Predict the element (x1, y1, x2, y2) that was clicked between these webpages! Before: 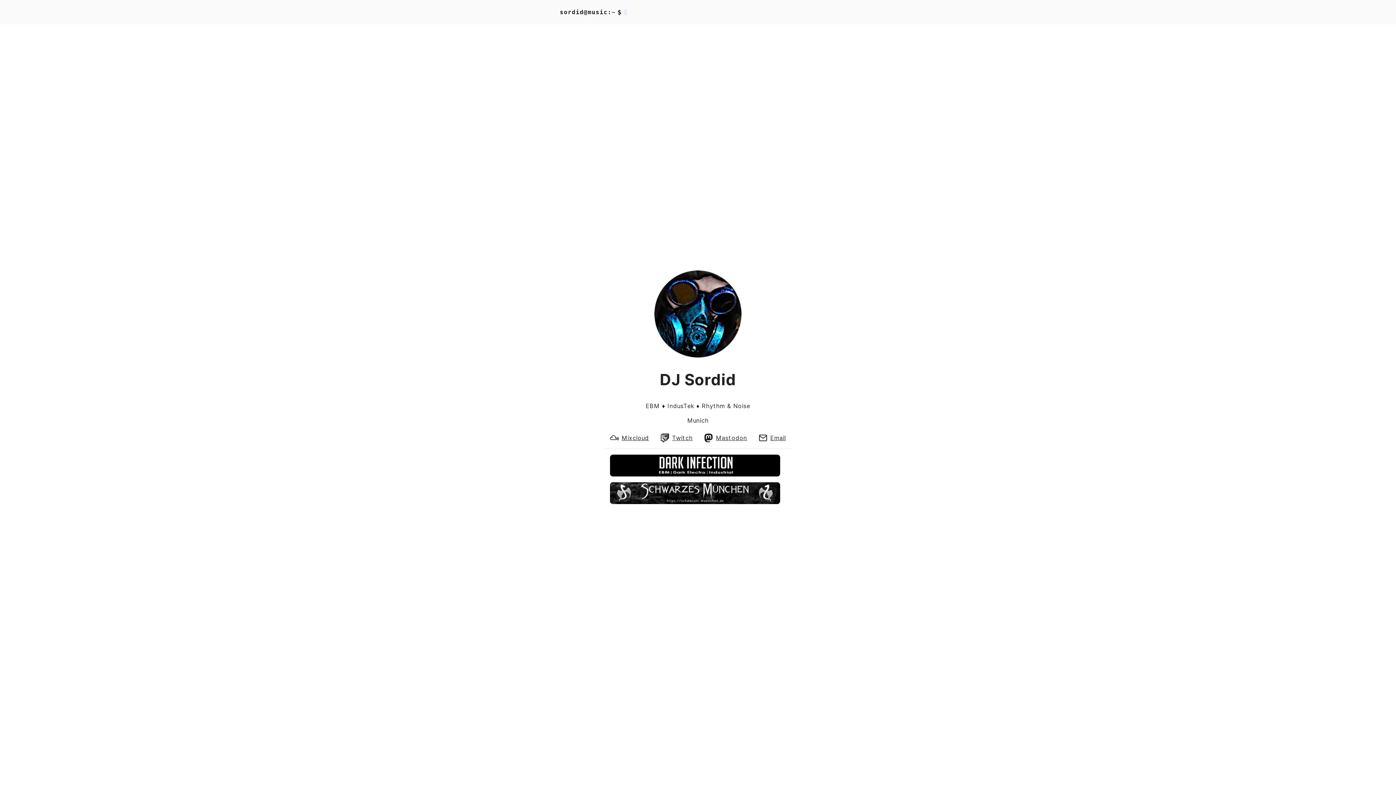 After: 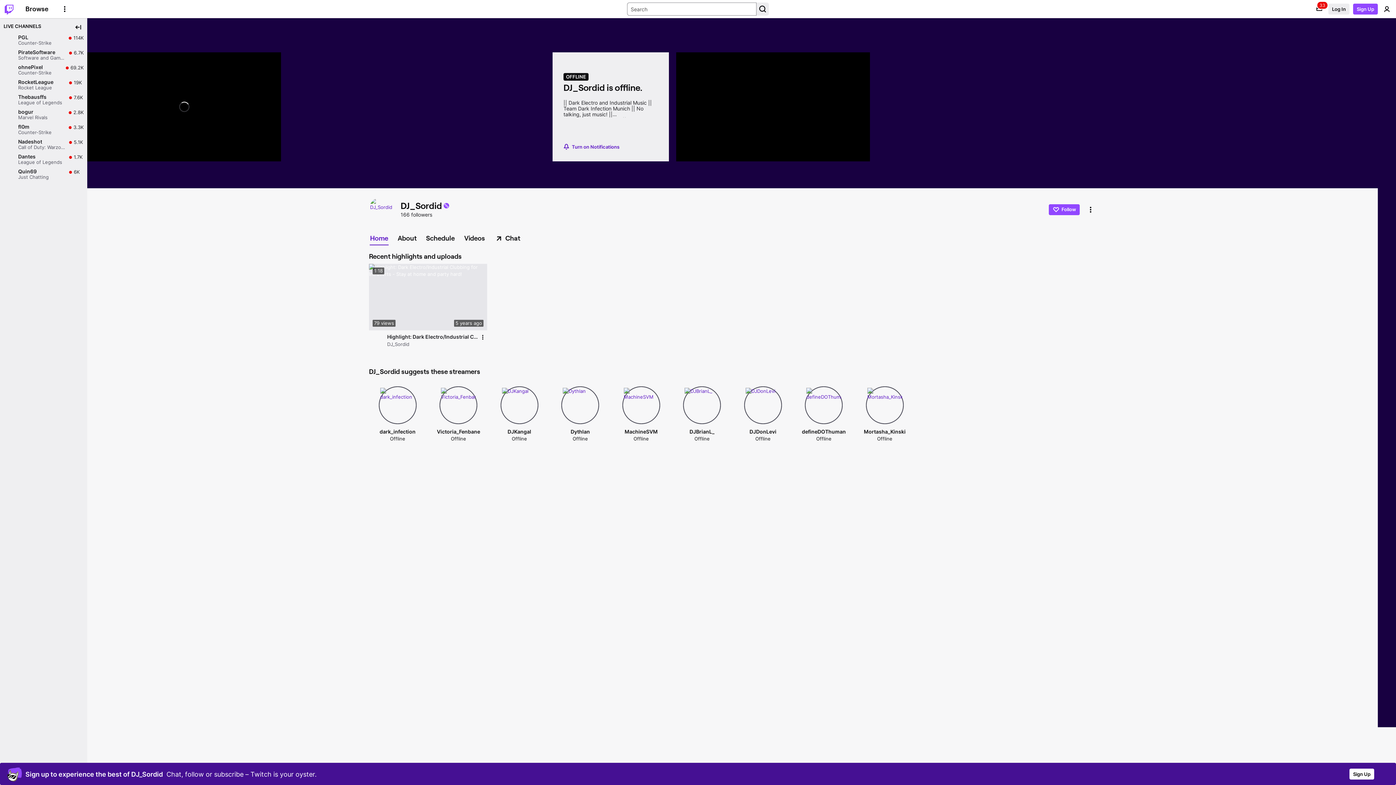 Action: label: Twitch bbox: (660, 433, 692, 442)